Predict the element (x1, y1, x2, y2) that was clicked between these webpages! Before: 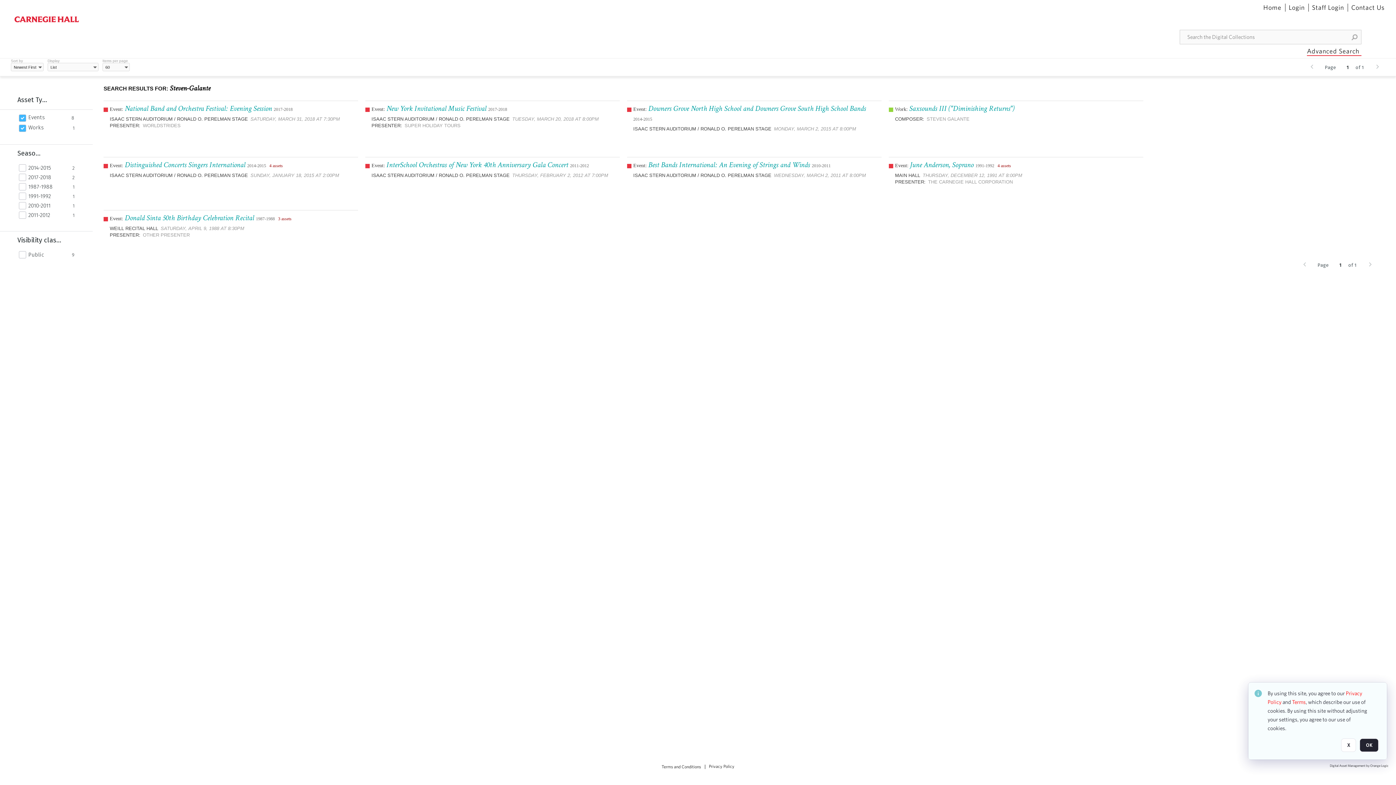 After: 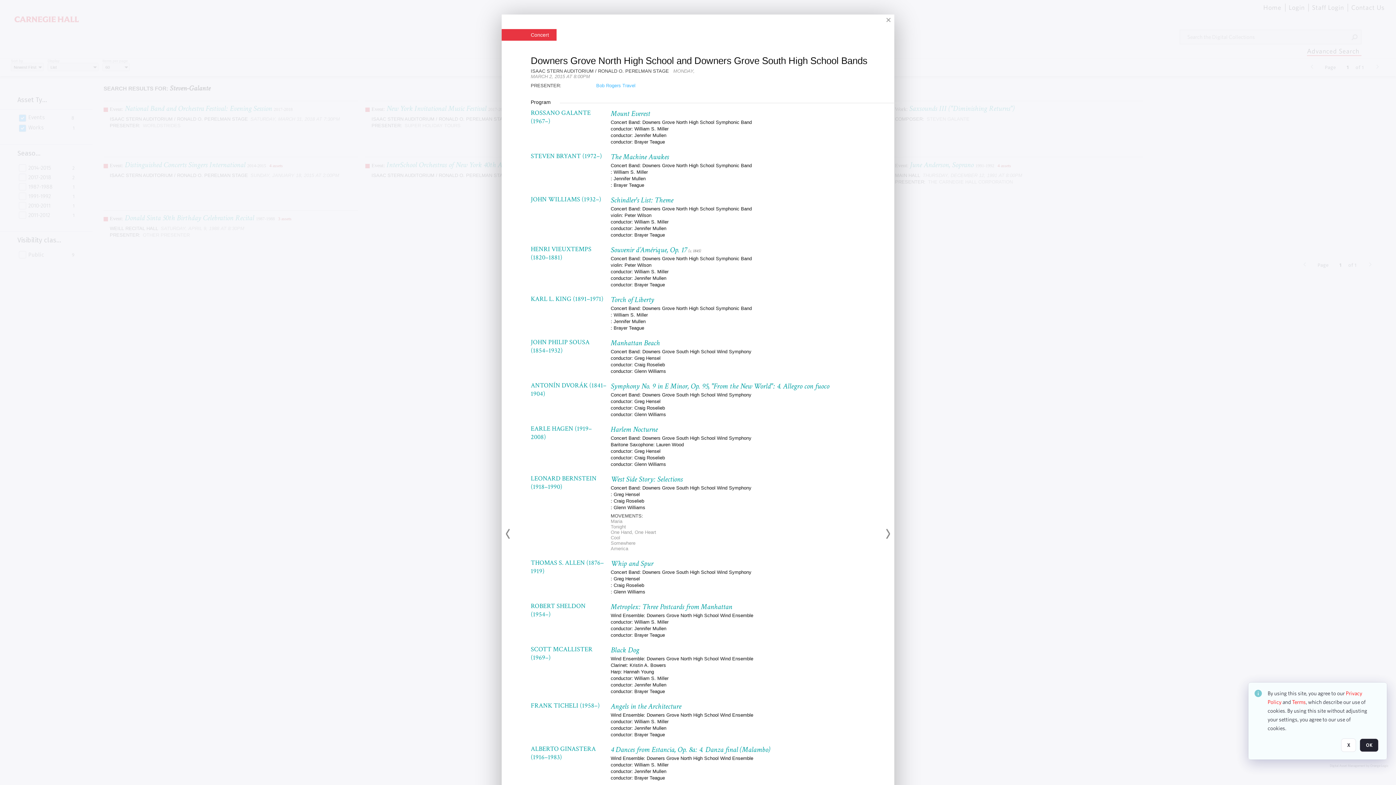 Action: bbox: (633, 103, 874, 123) label: Event: Downers Grove North High School and Downers Grove South High School Bands 2014-2015   